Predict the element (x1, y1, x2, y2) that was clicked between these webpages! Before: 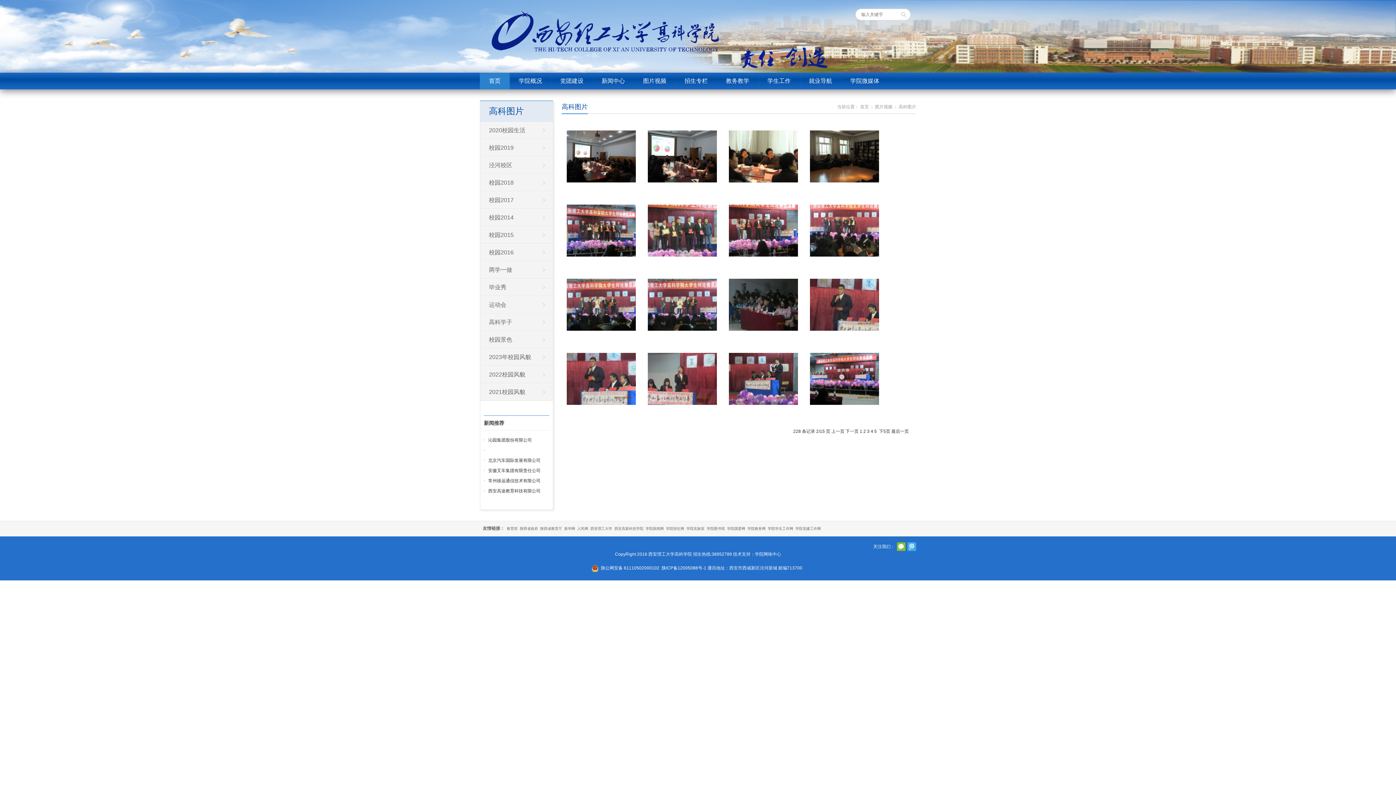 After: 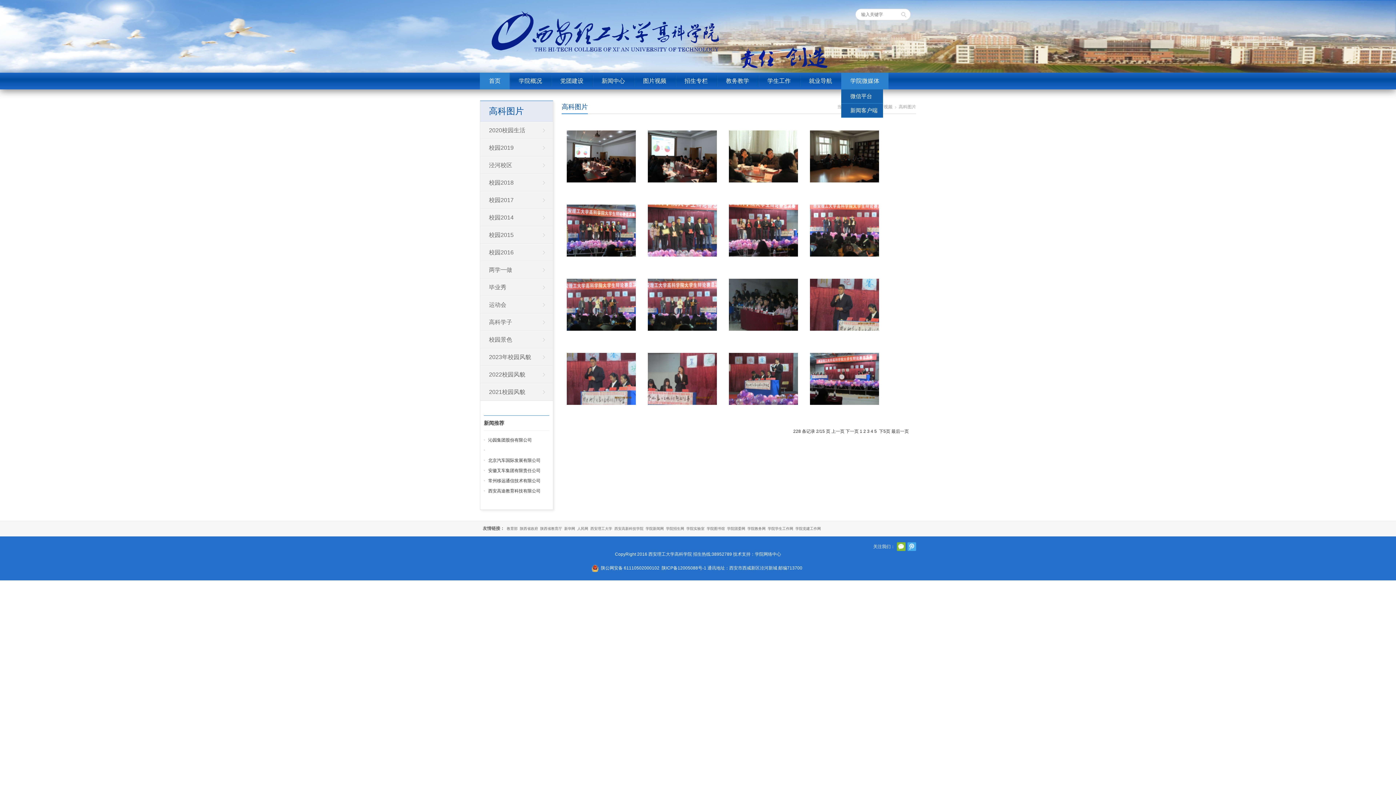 Action: bbox: (841, 72, 888, 89) label: 学院微媒体